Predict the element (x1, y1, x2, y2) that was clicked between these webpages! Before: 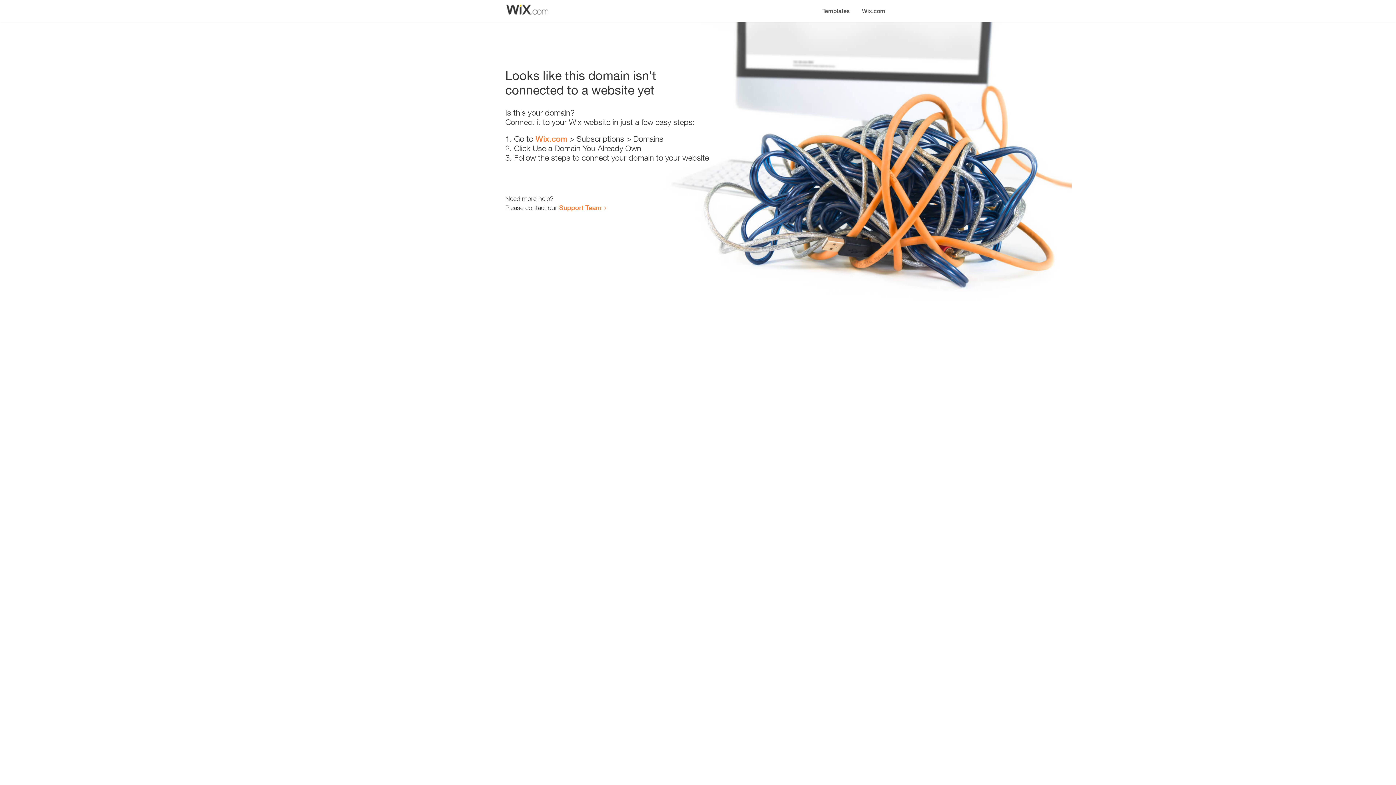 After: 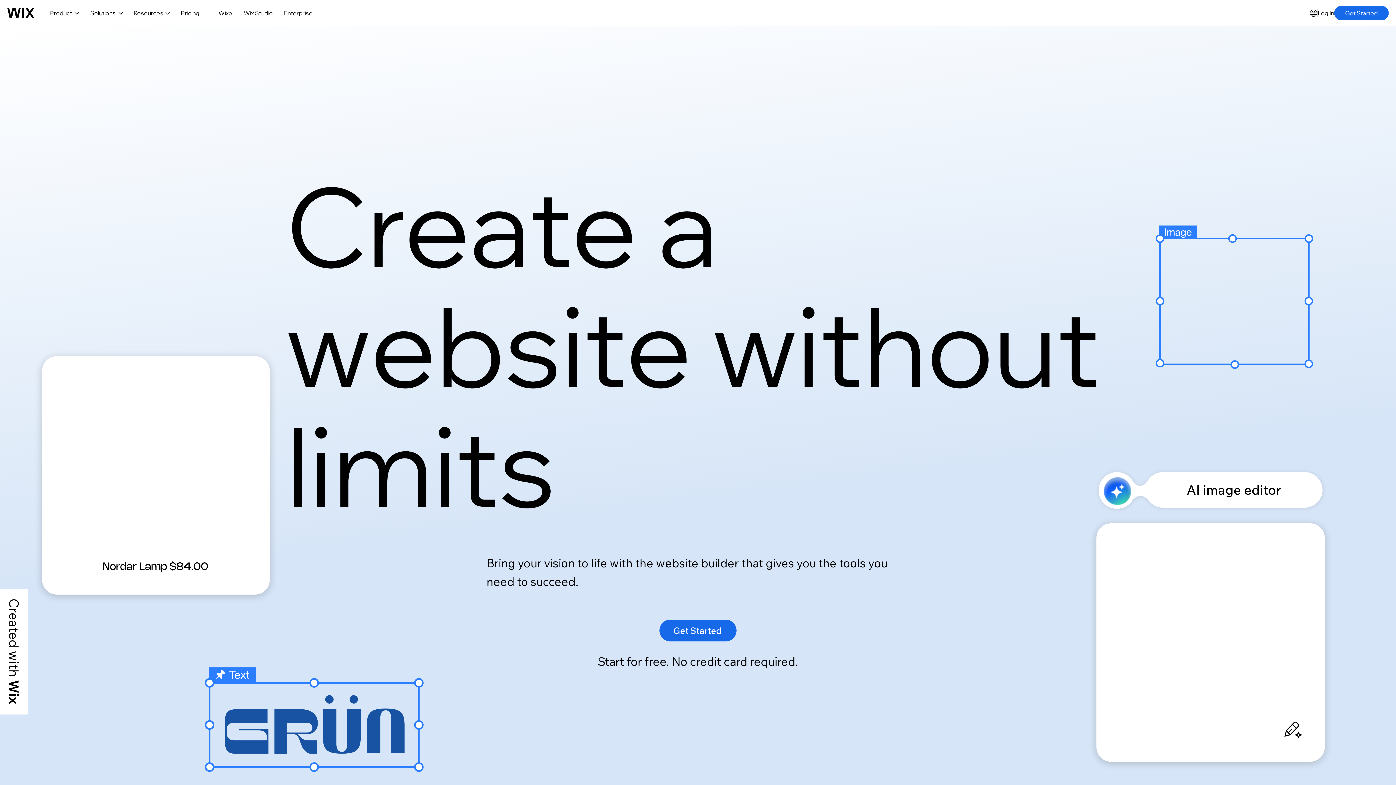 Action: label: Wix.com bbox: (535, 134, 567, 143)